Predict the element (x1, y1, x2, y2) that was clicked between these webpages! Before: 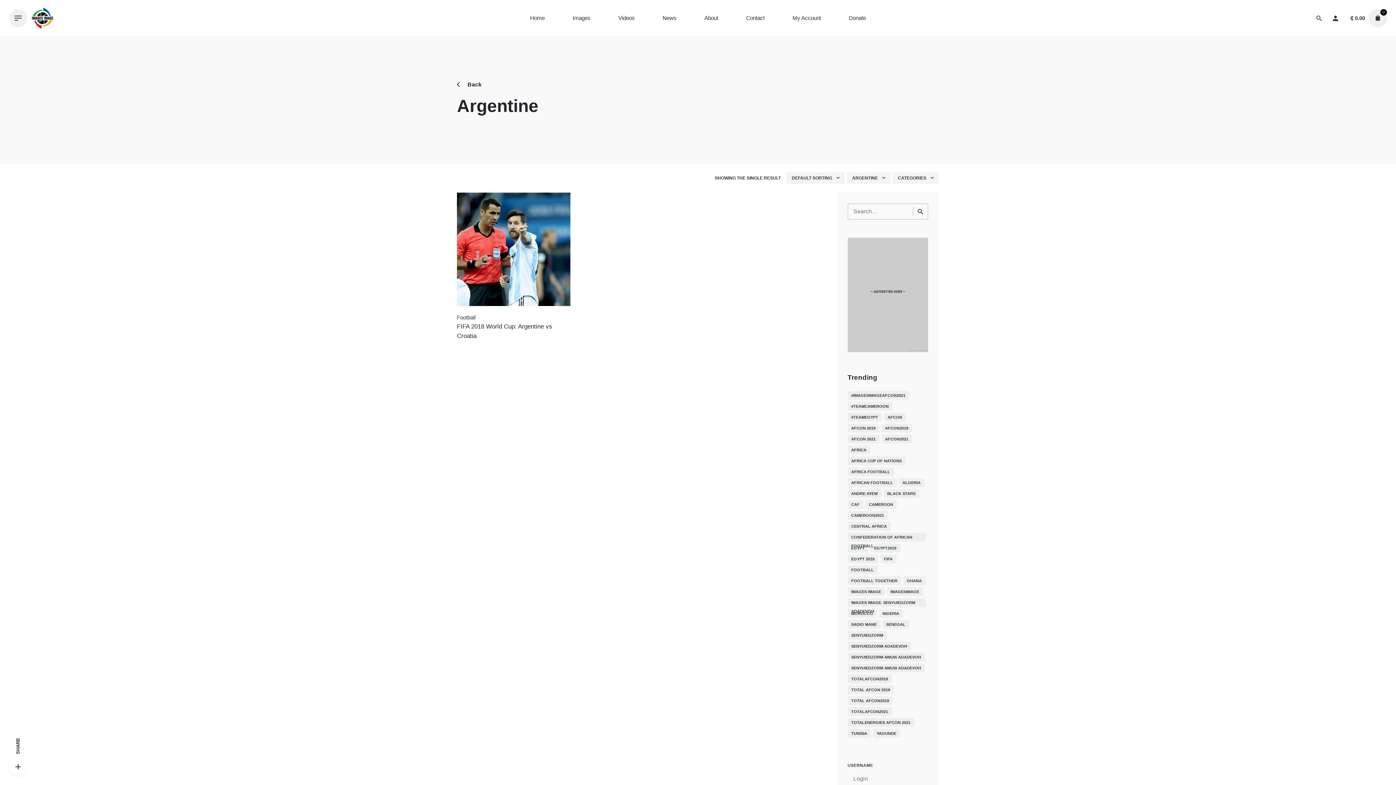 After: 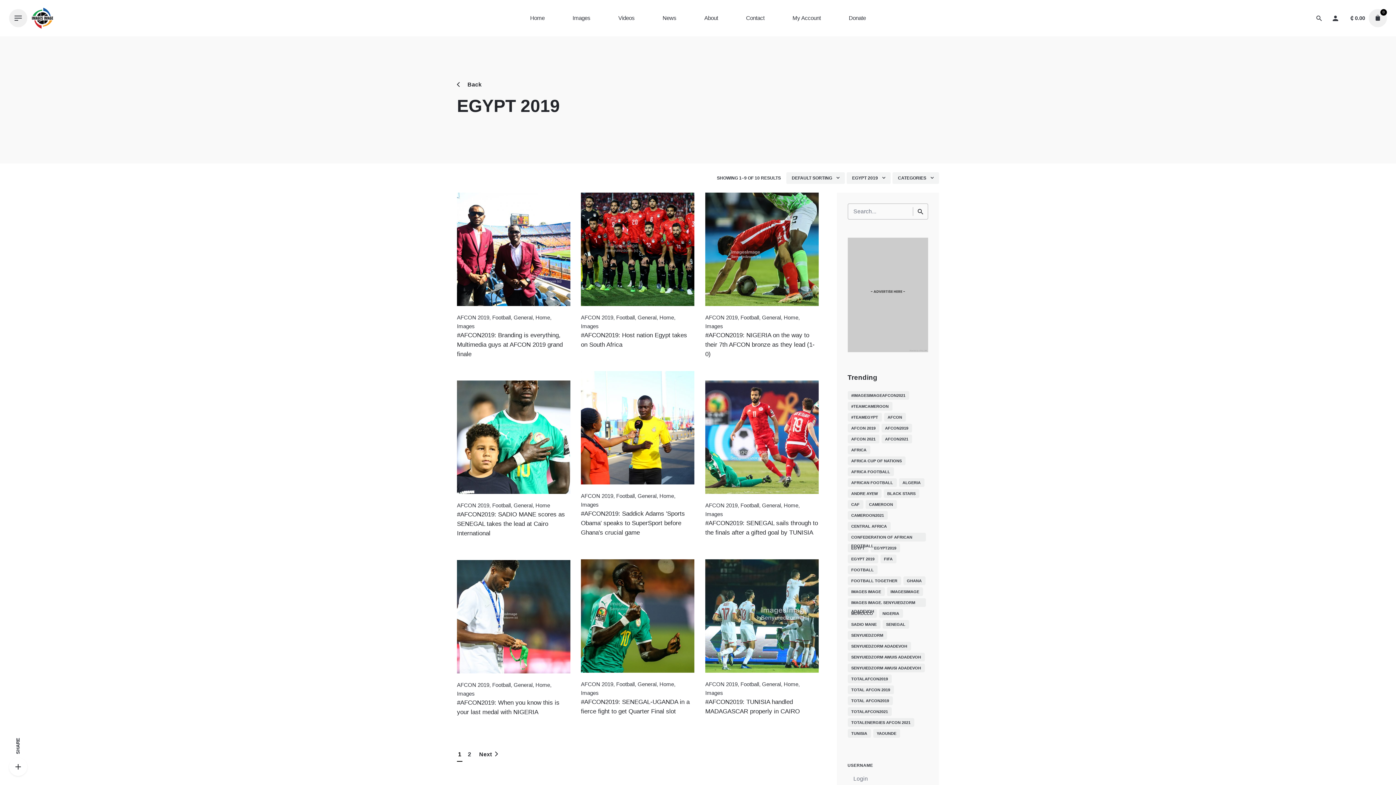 Action: label: EGYPT 2019 bbox: (847, 554, 878, 563)